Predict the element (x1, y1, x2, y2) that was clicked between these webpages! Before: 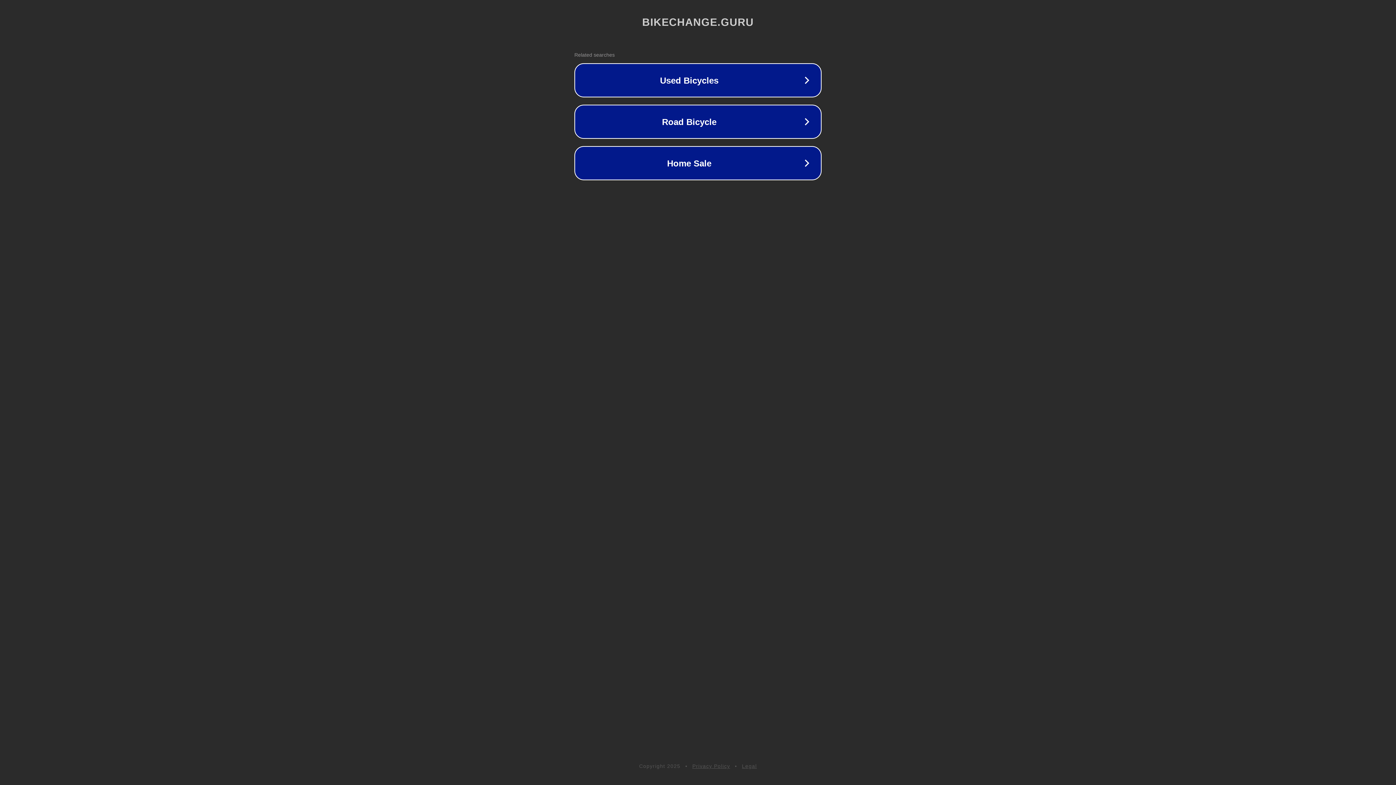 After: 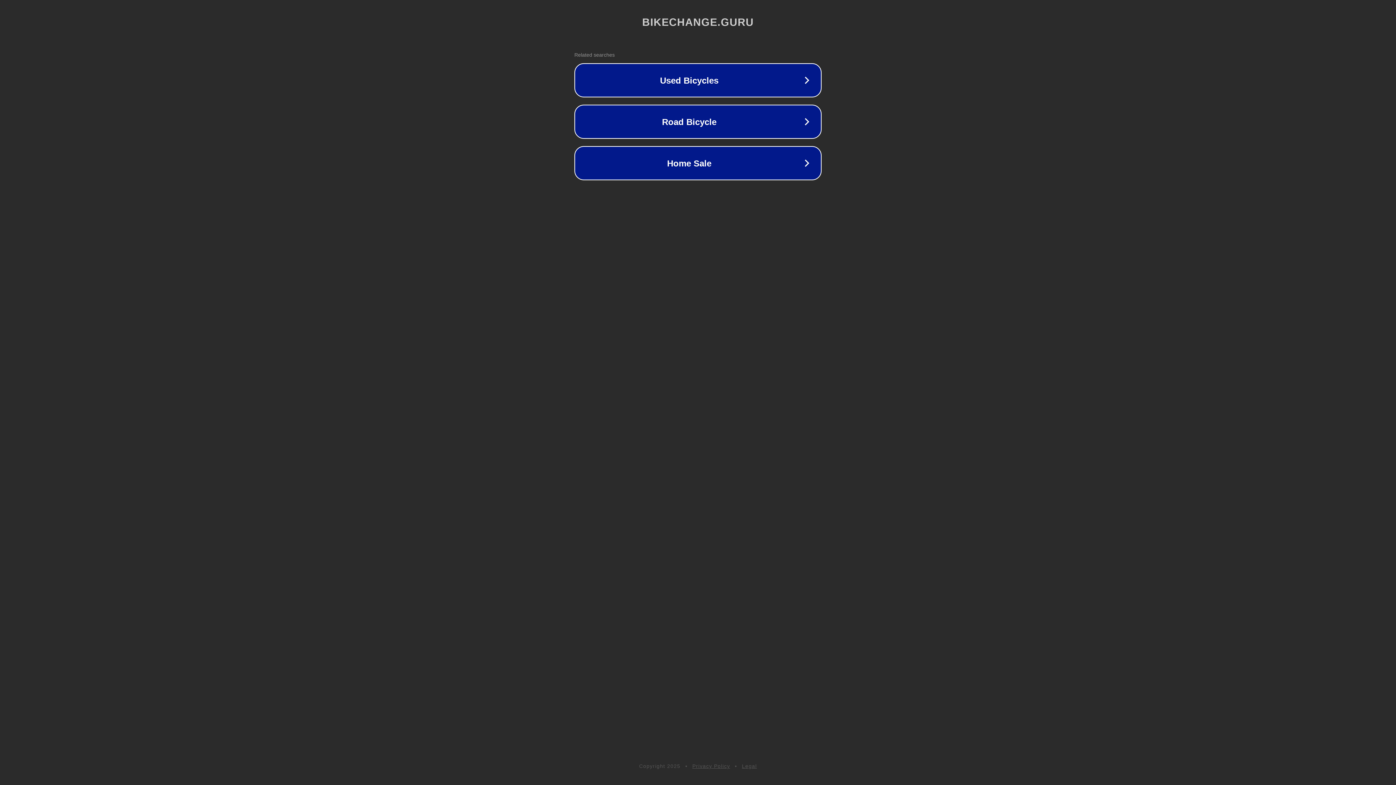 Action: label: Legal bbox: (742, 763, 757, 769)